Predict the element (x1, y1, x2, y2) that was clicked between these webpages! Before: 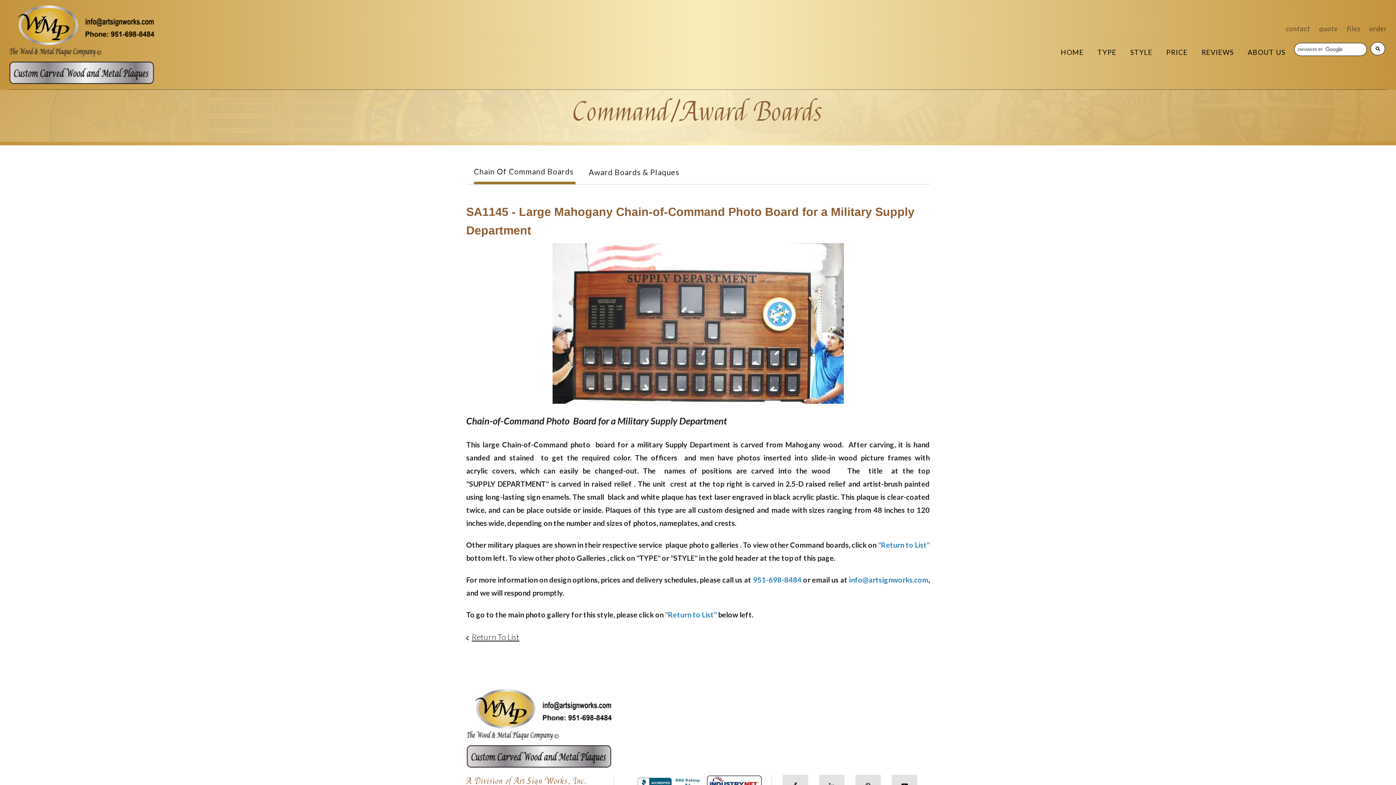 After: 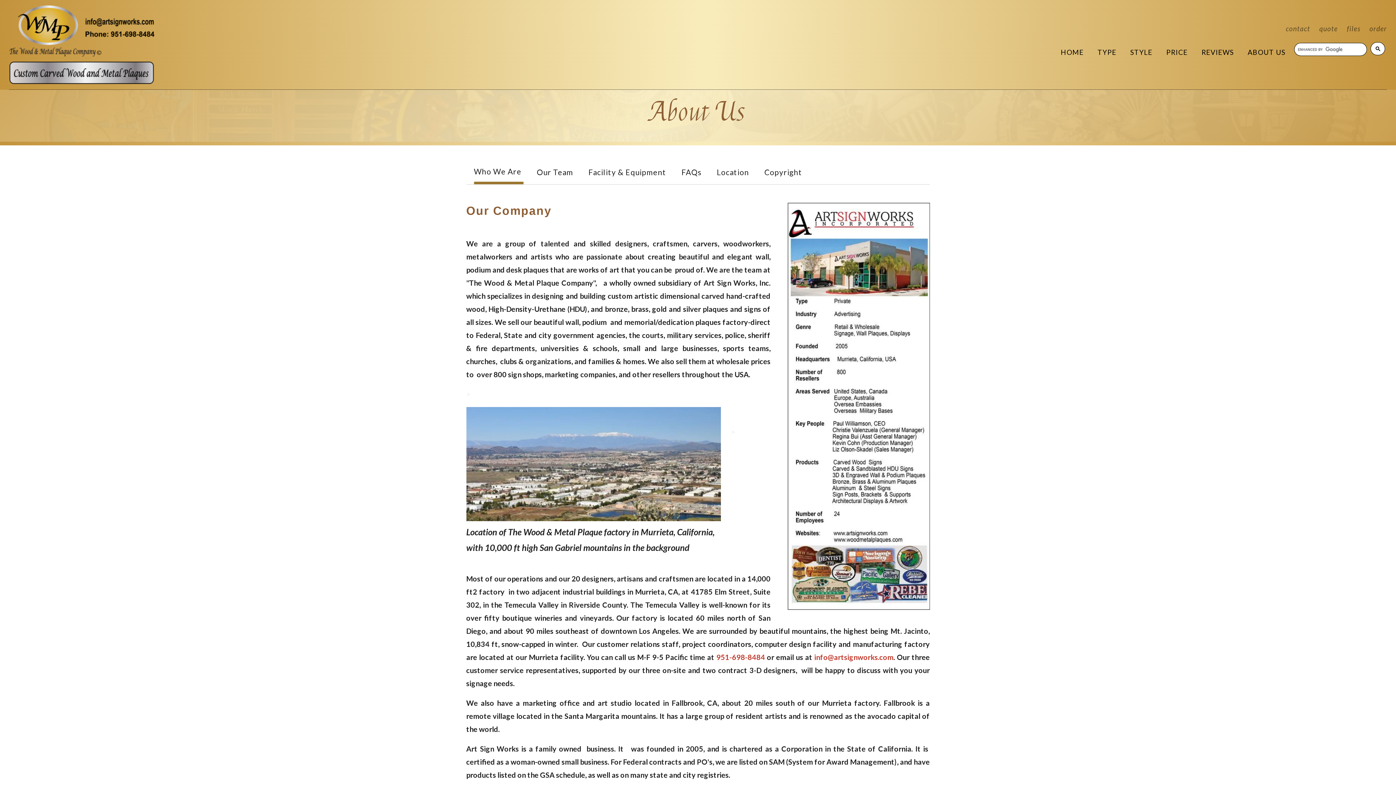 Action: bbox: (1246, 41, 1286, 64) label: ABOUT US